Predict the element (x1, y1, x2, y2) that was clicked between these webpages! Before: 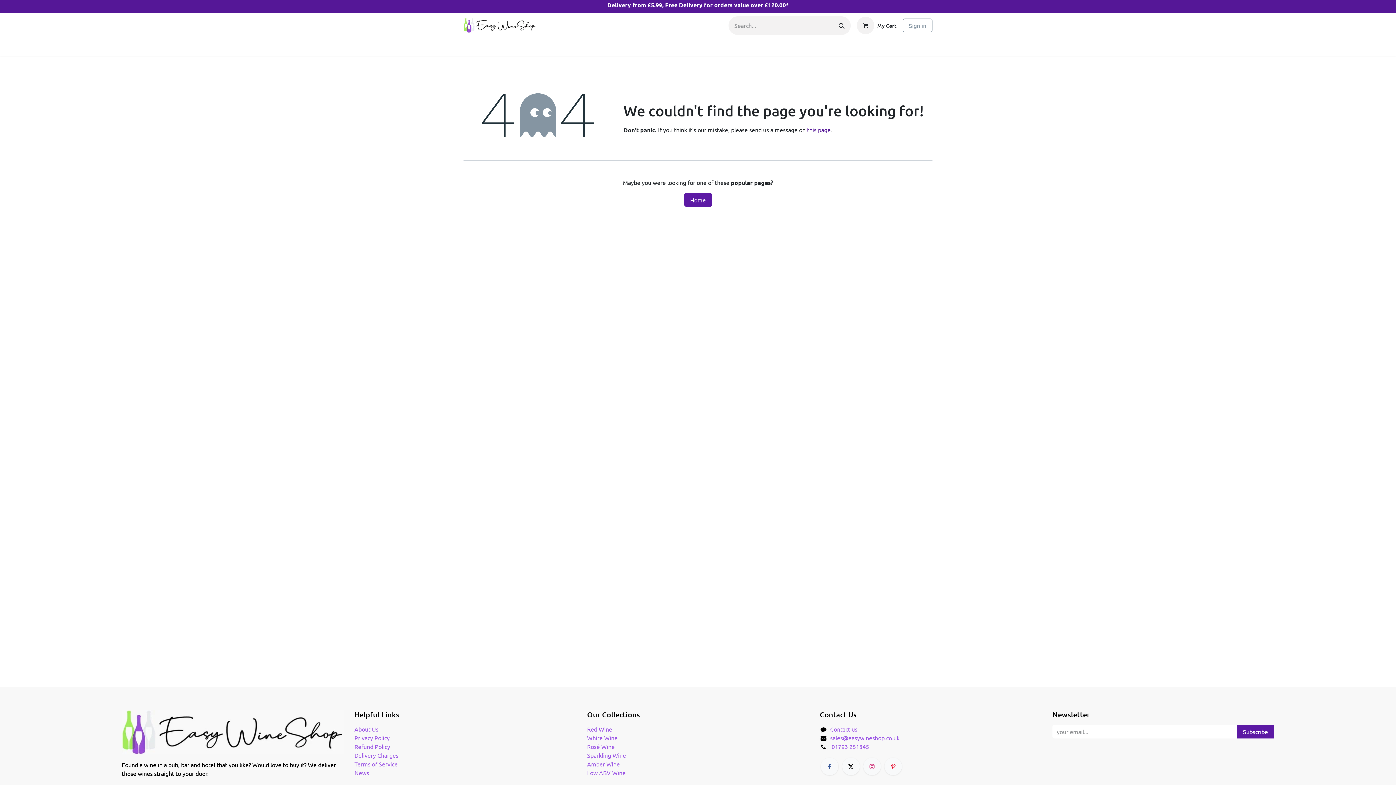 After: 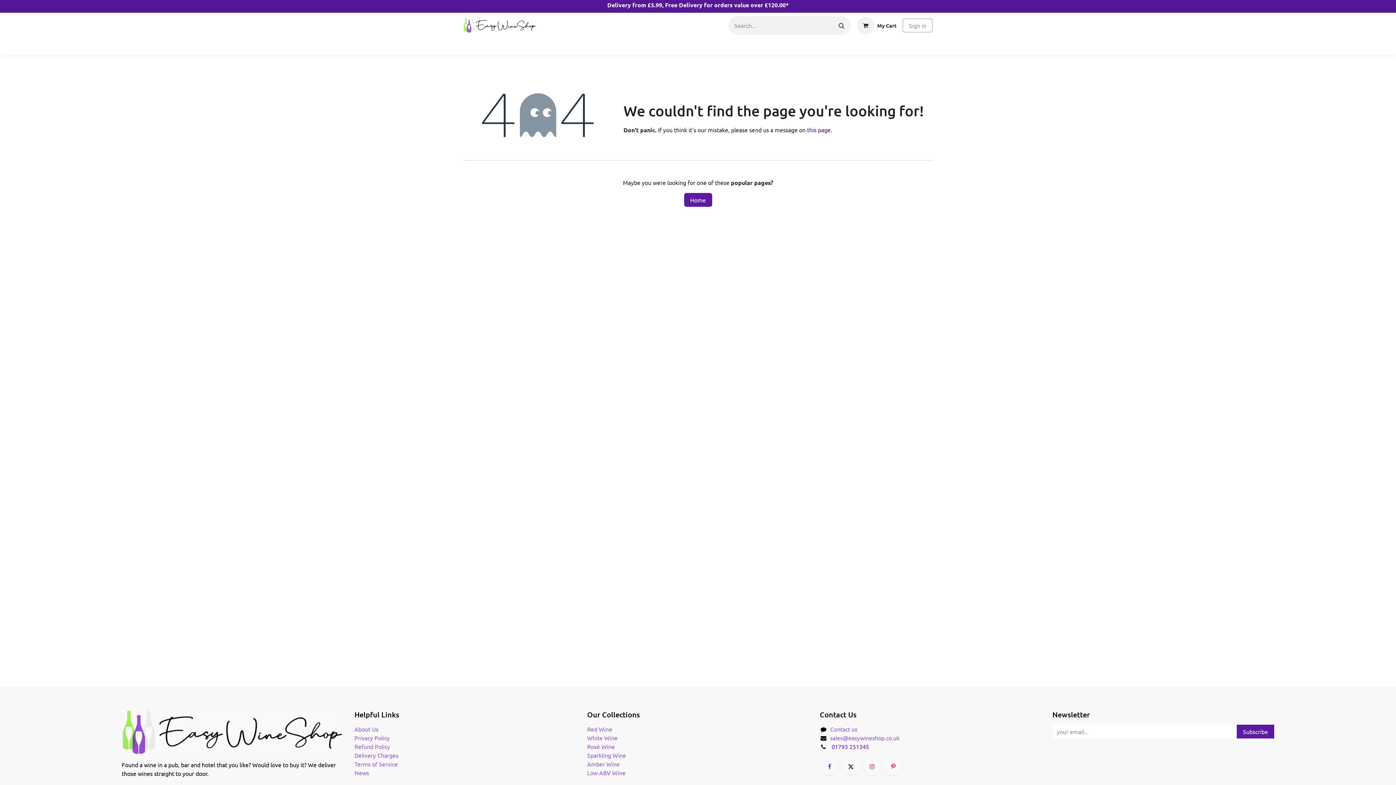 Action: label: 01793 251345 bbox: (831, 743, 869, 750)